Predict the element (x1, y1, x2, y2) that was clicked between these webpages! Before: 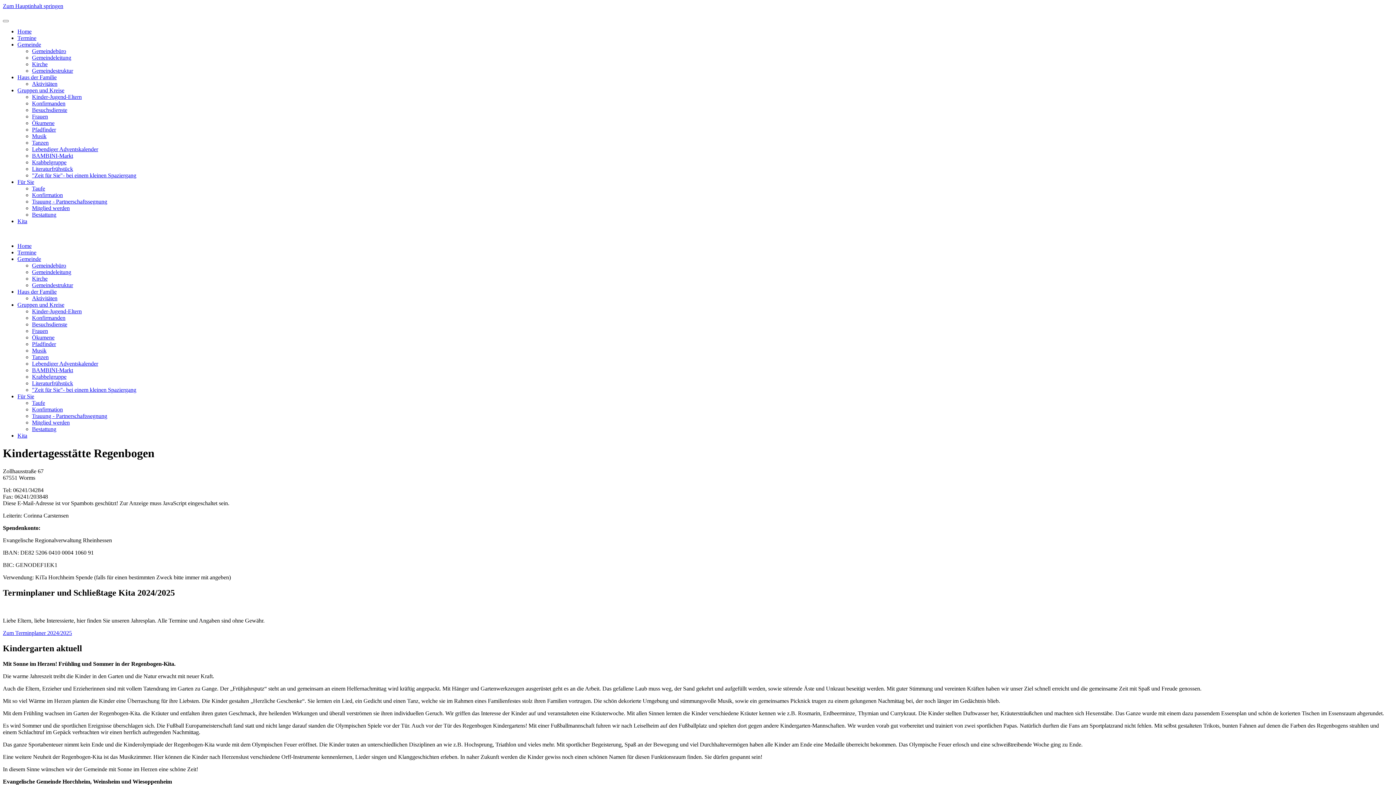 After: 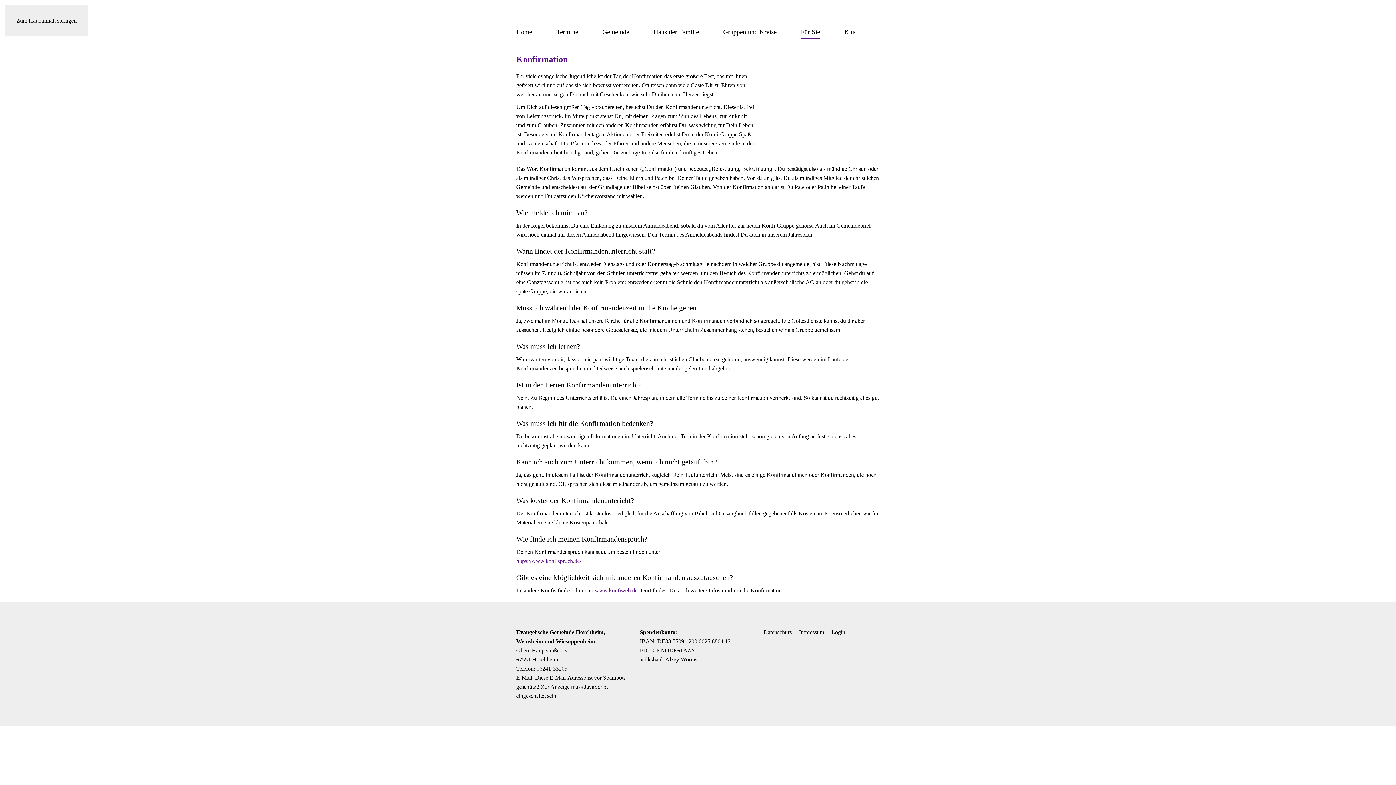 Action: bbox: (32, 192, 62, 198) label: Konfirmation